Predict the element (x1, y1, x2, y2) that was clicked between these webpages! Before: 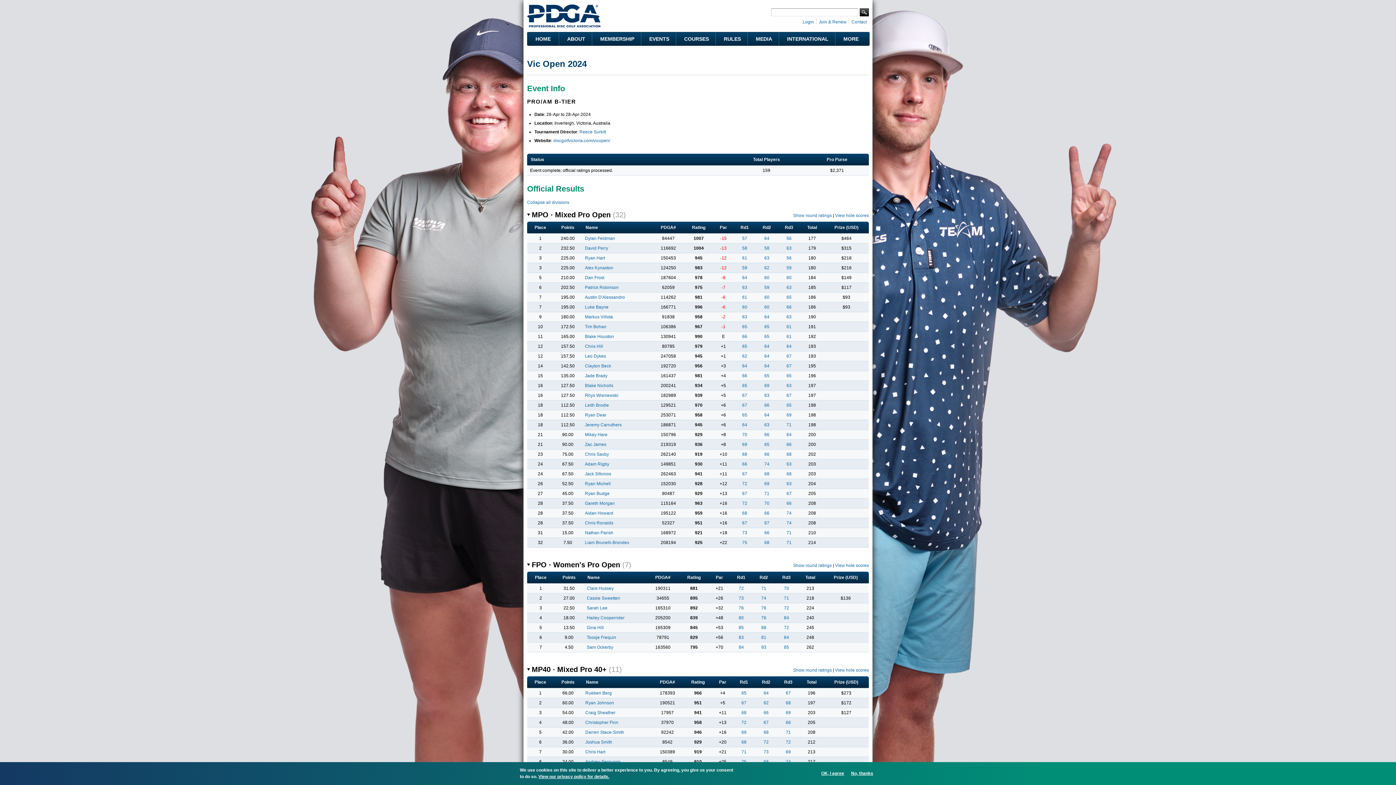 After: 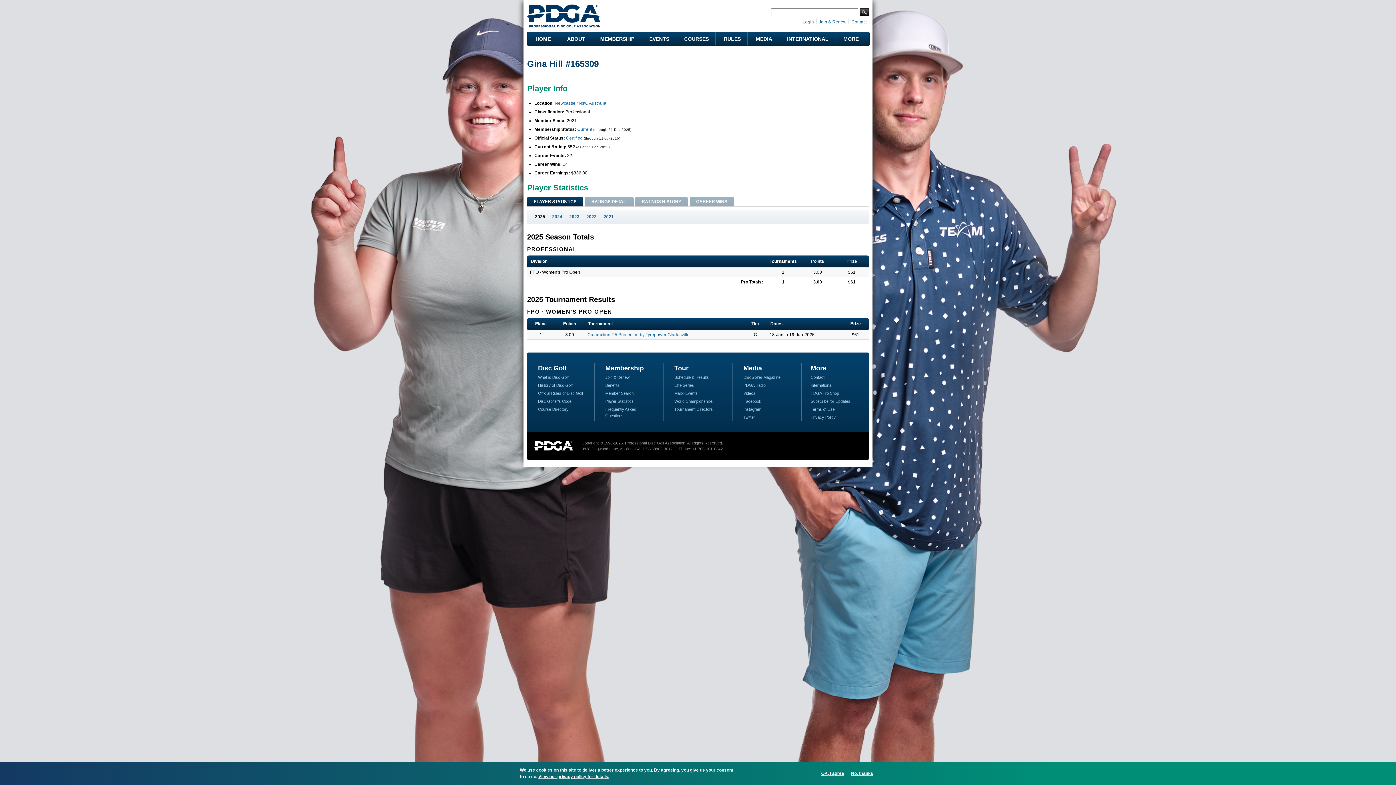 Action: label: Gina Hill bbox: (586, 625, 604, 630)